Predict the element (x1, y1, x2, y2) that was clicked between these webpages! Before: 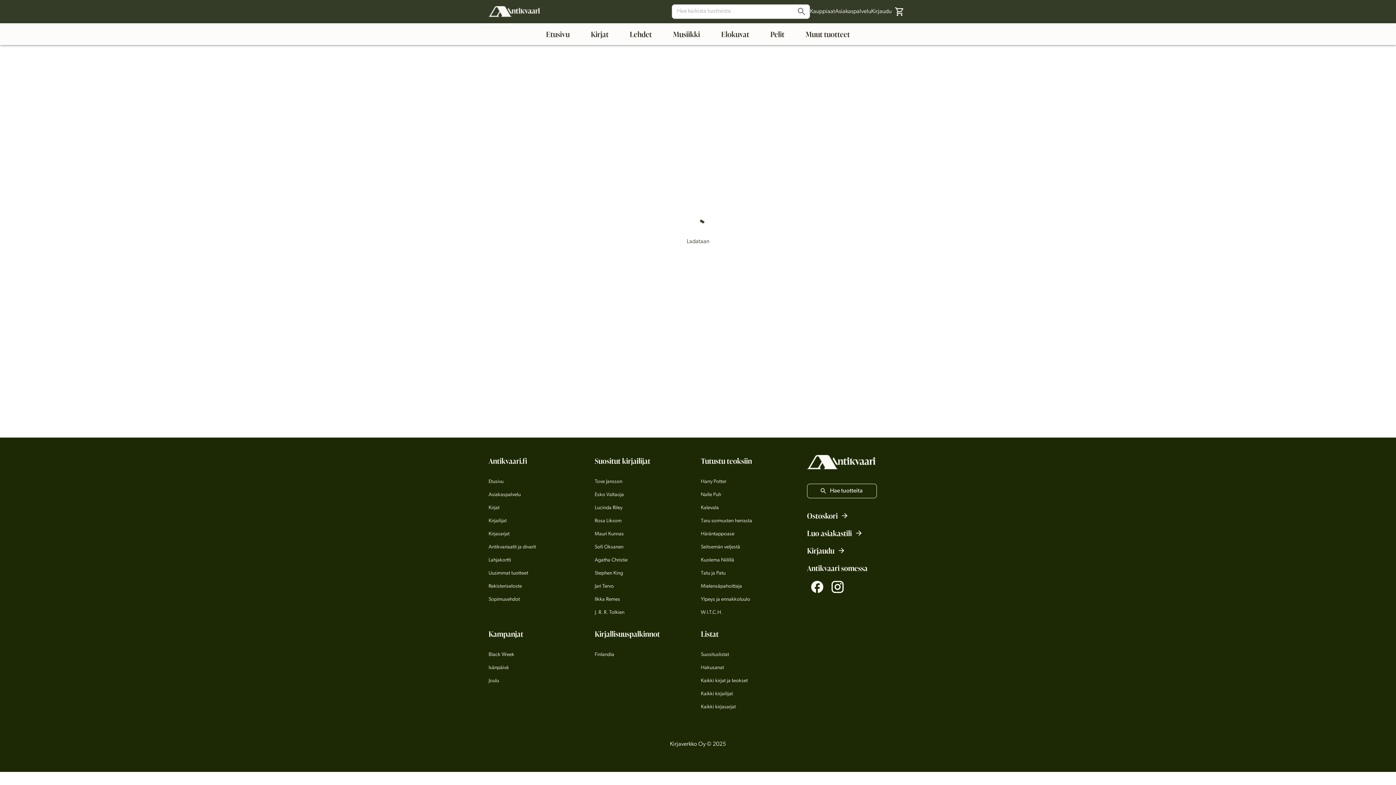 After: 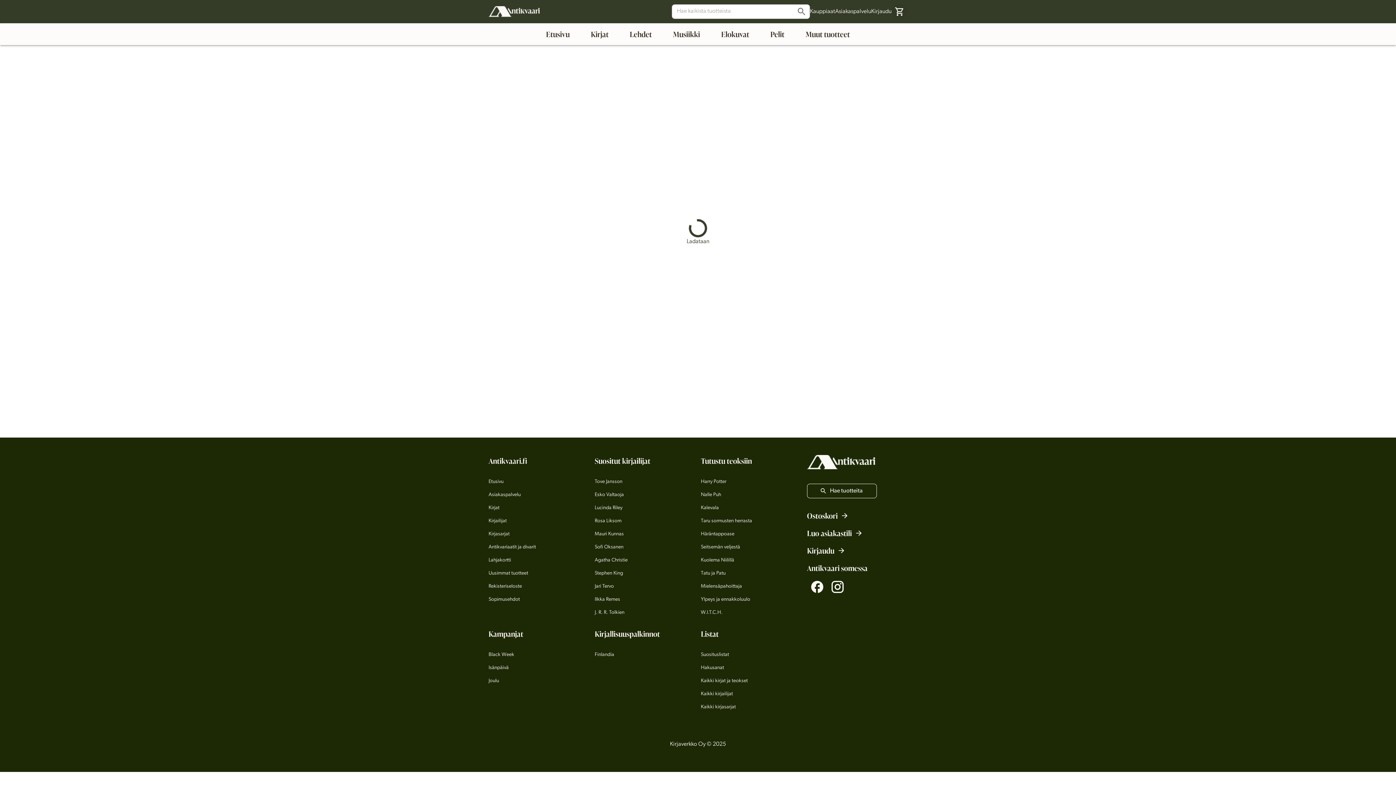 Action: bbox: (891, 3, 907, 19) label: shopping cart